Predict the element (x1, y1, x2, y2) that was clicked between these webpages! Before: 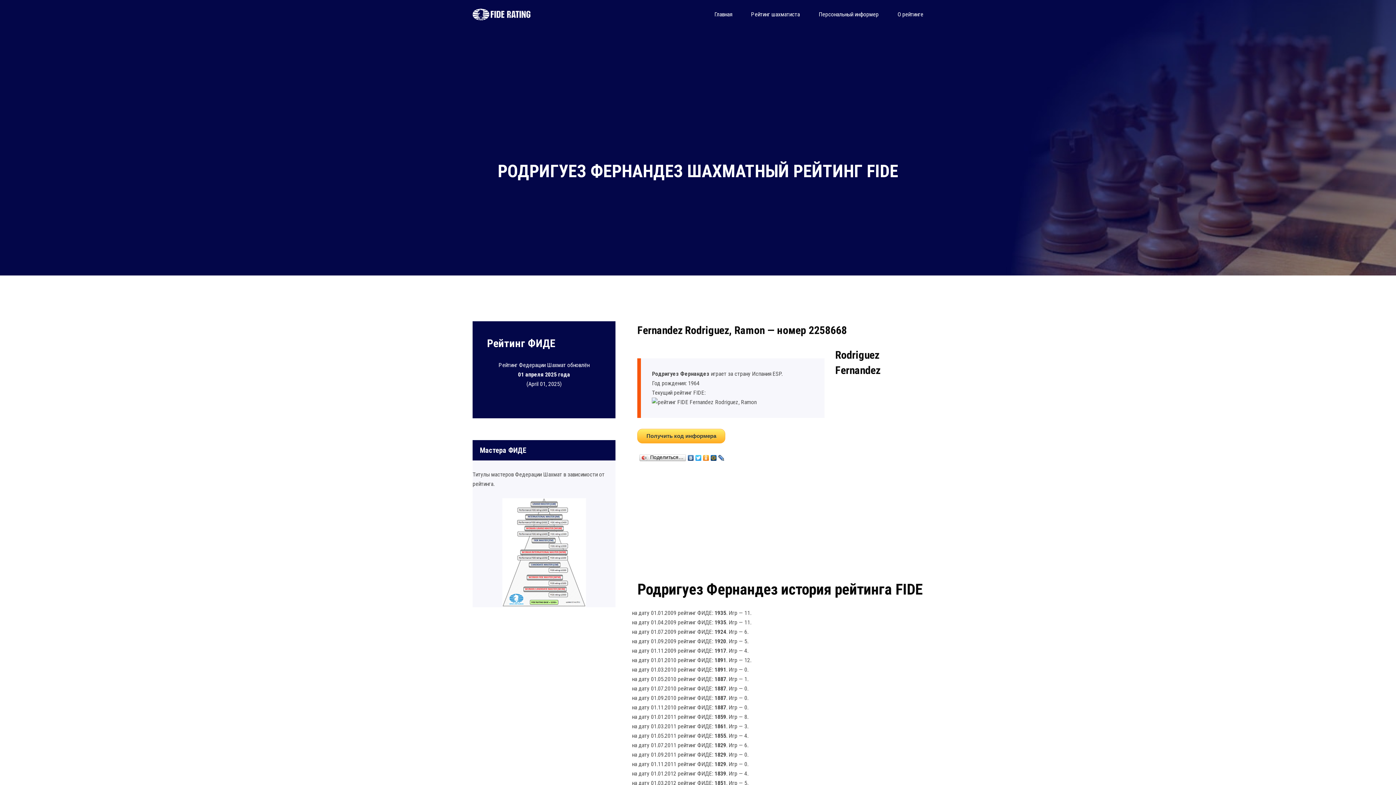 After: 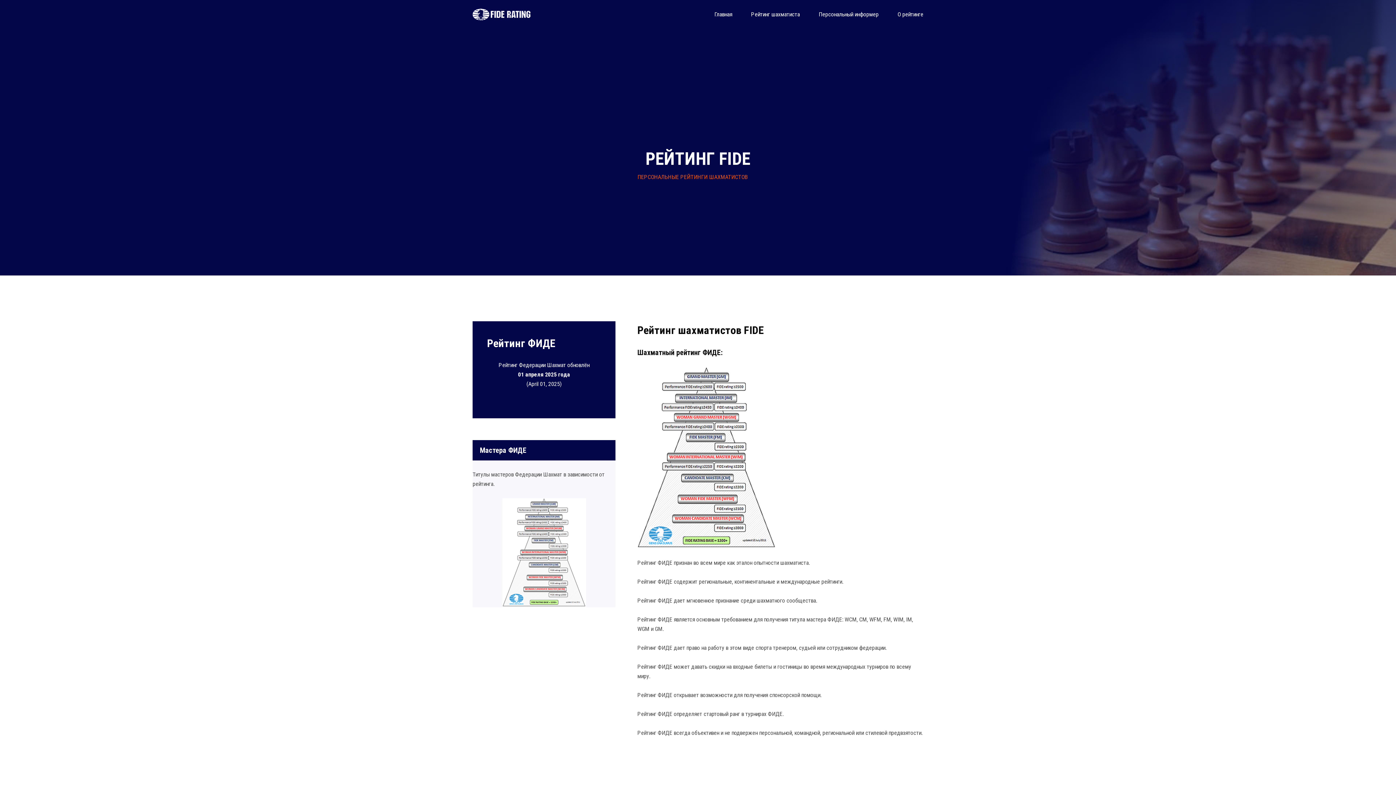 Action: bbox: (897, 9, 923, 19) label: О рейтинге